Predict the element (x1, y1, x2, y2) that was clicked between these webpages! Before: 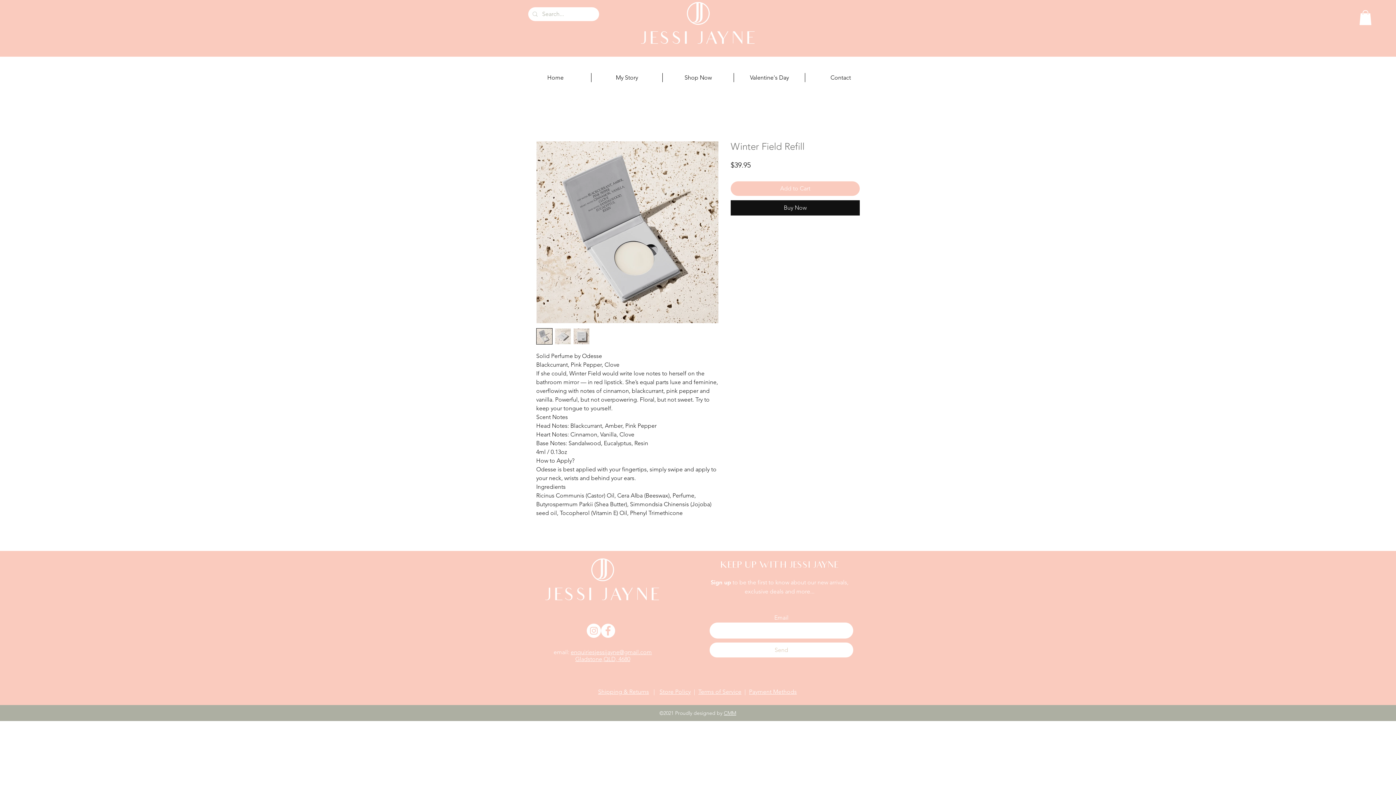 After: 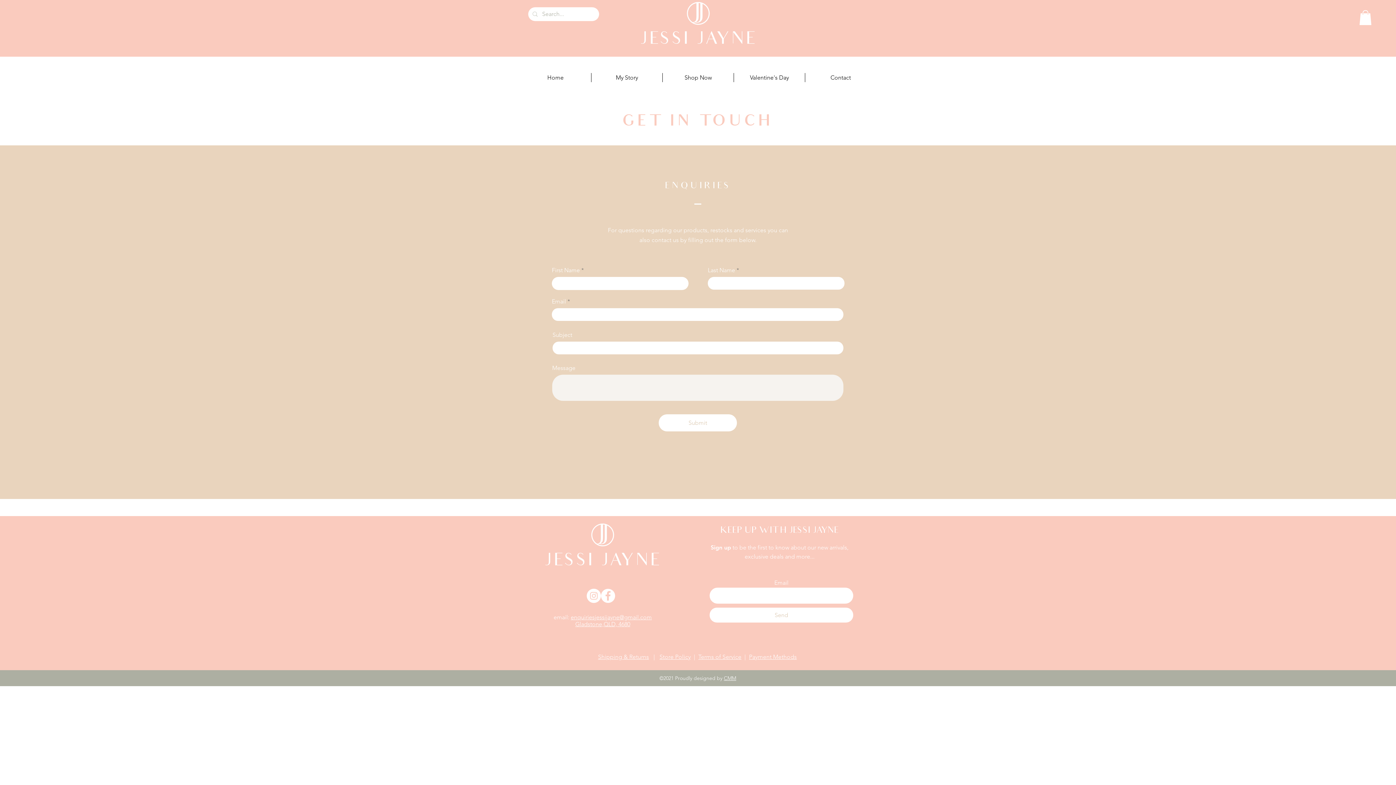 Action: label: Contact bbox: (805, 73, 876, 82)